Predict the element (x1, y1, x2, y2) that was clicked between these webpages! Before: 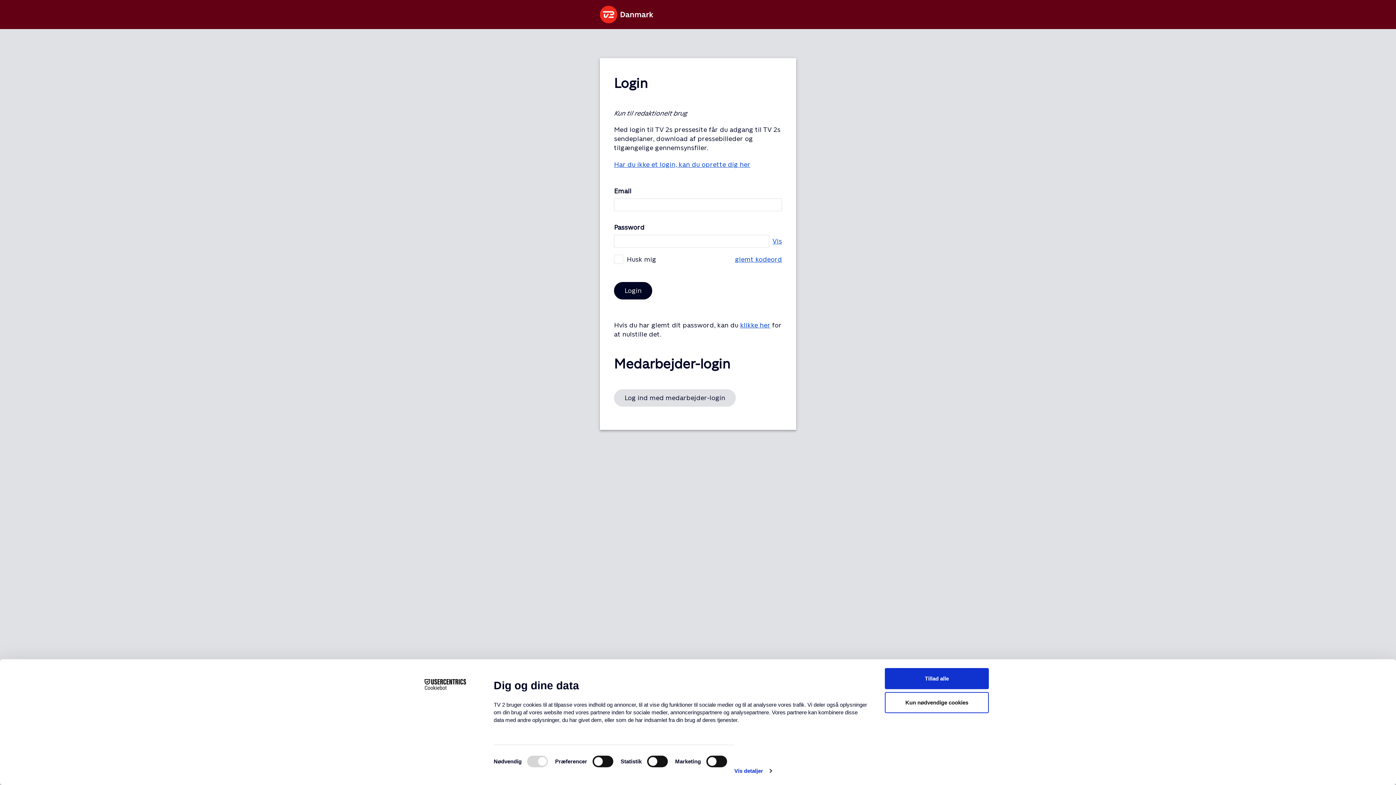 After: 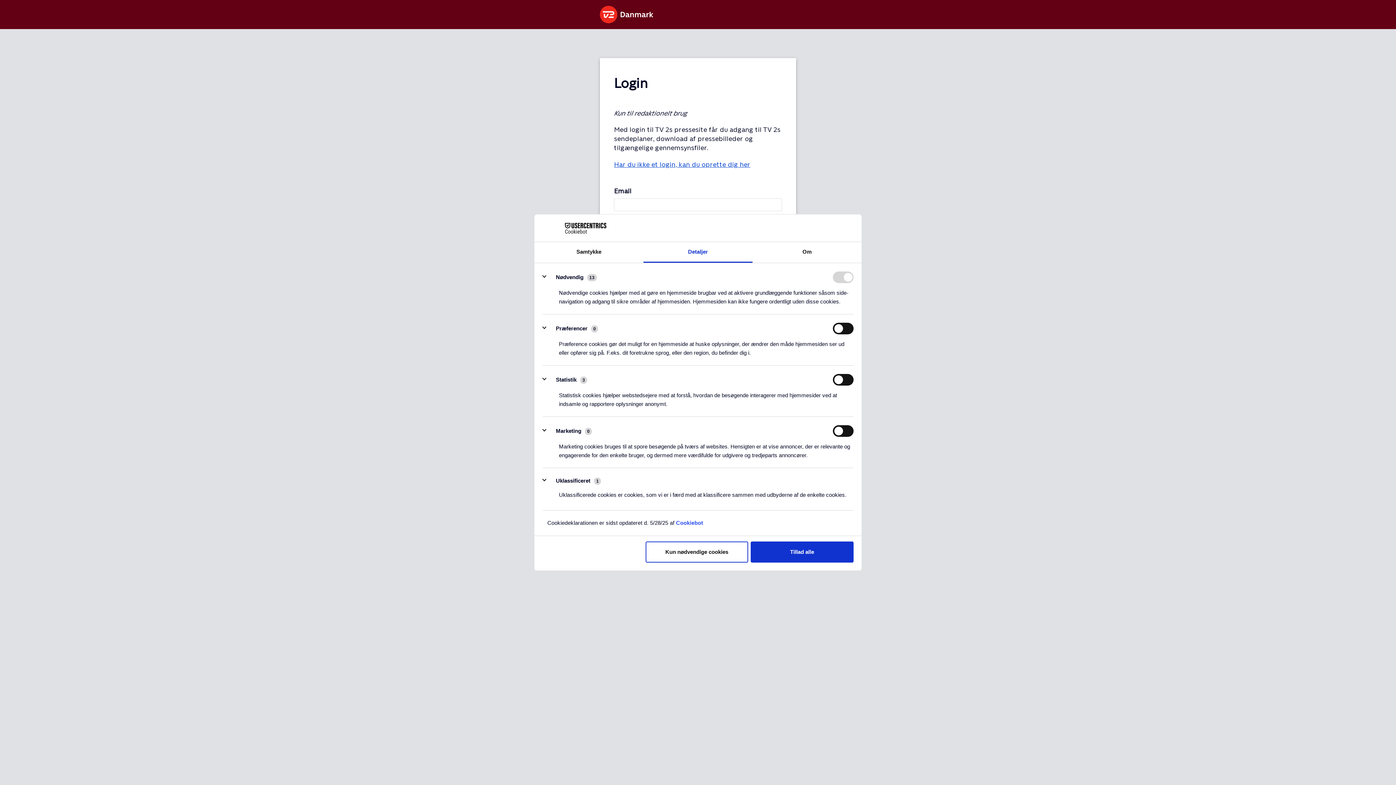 Action: label: Vis detaljer bbox: (734, 765, 771, 776)